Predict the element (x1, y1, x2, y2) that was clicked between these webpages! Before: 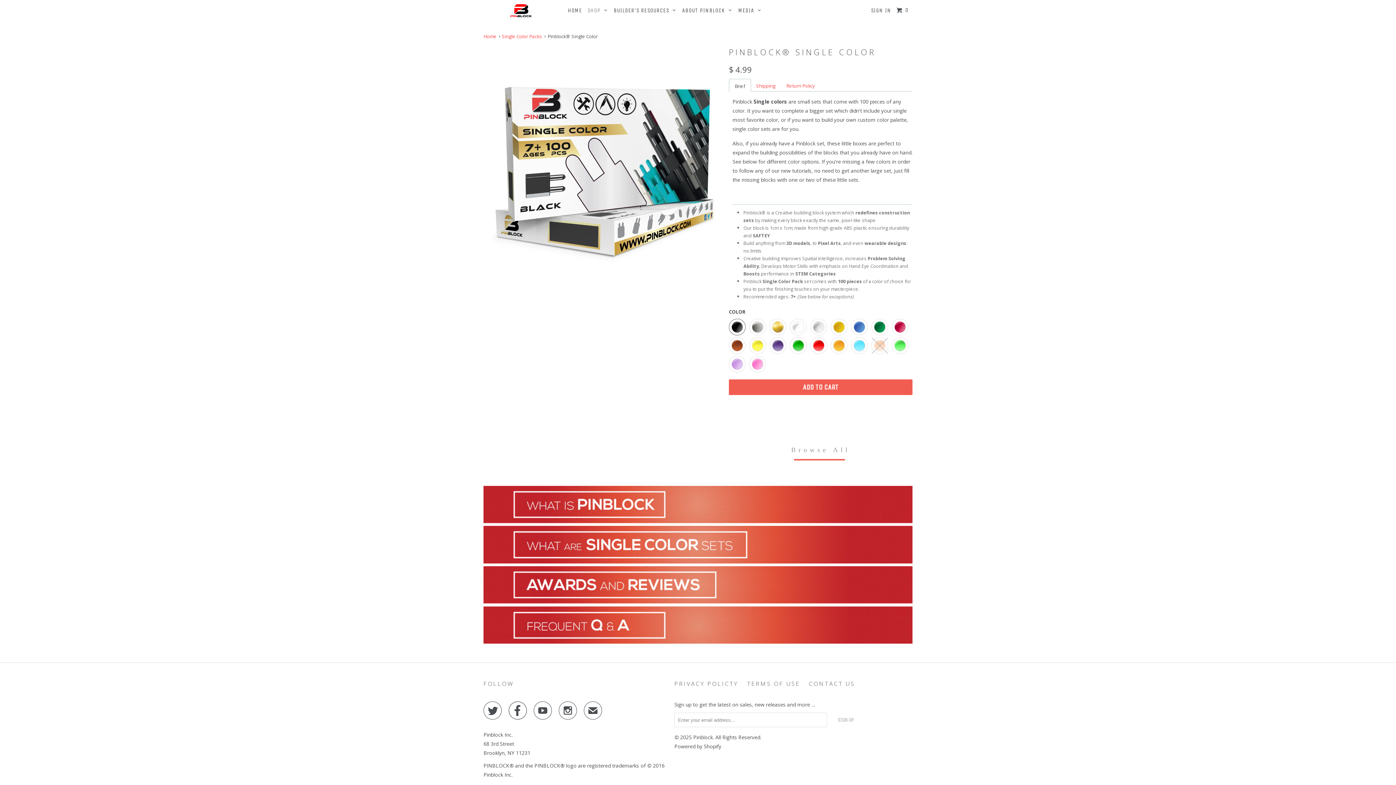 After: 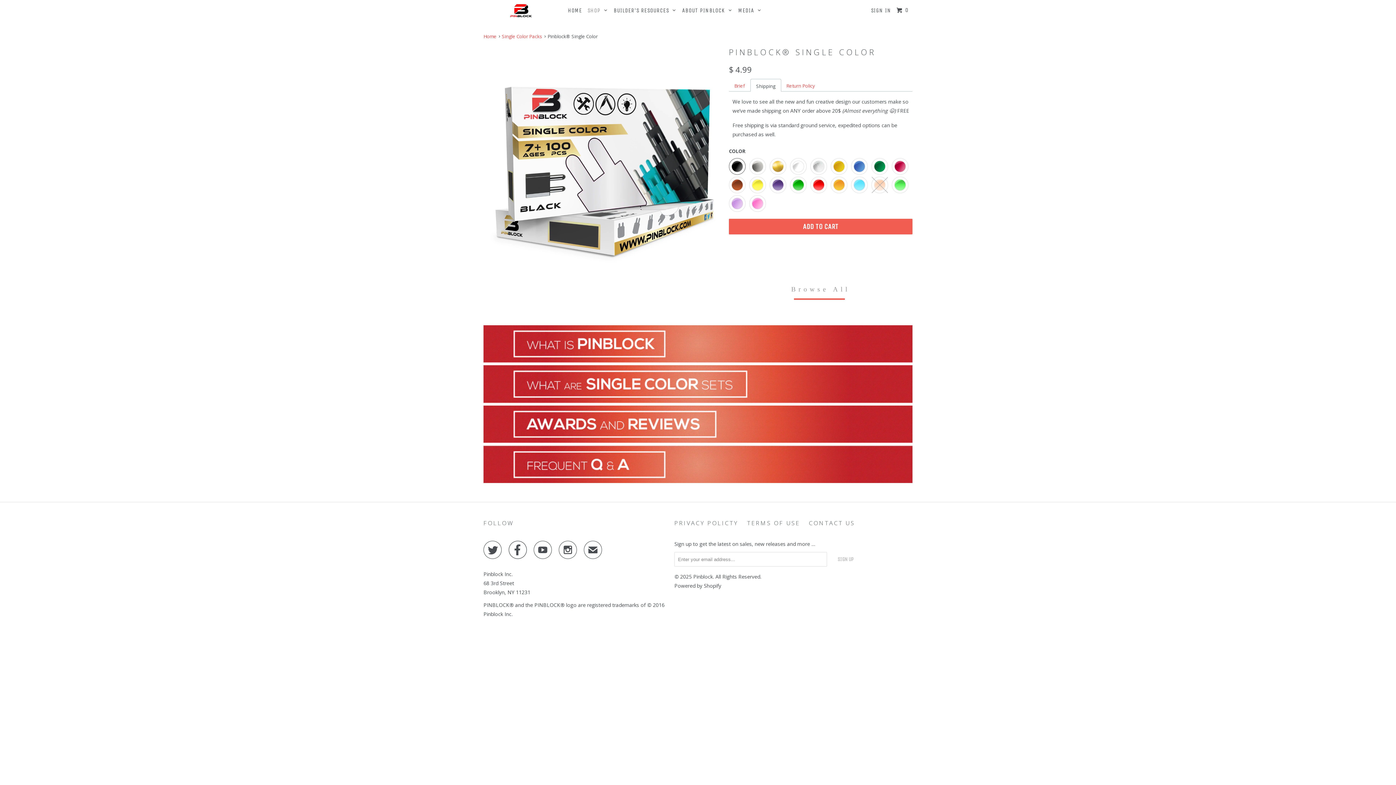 Action: label: Shipping bbox: (750, 80, 781, 90)